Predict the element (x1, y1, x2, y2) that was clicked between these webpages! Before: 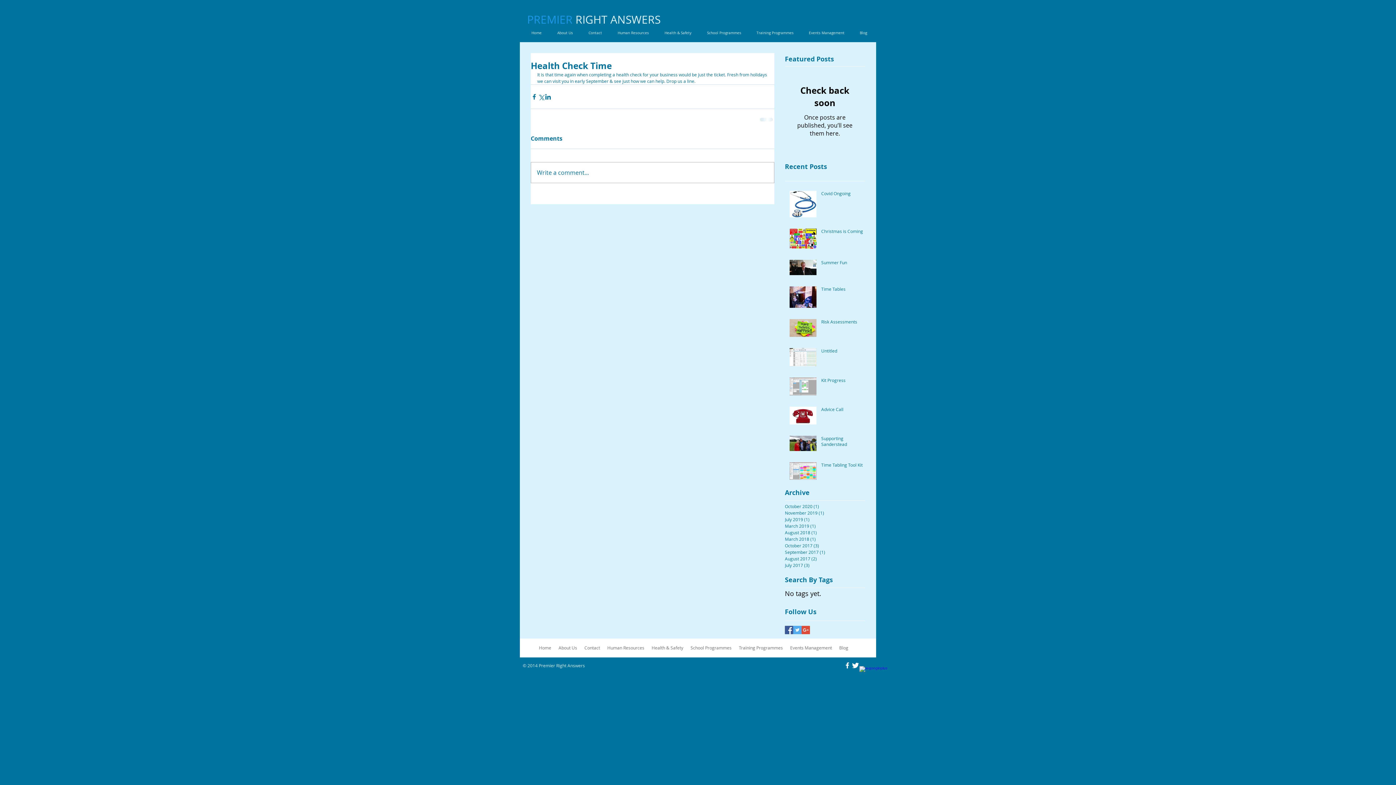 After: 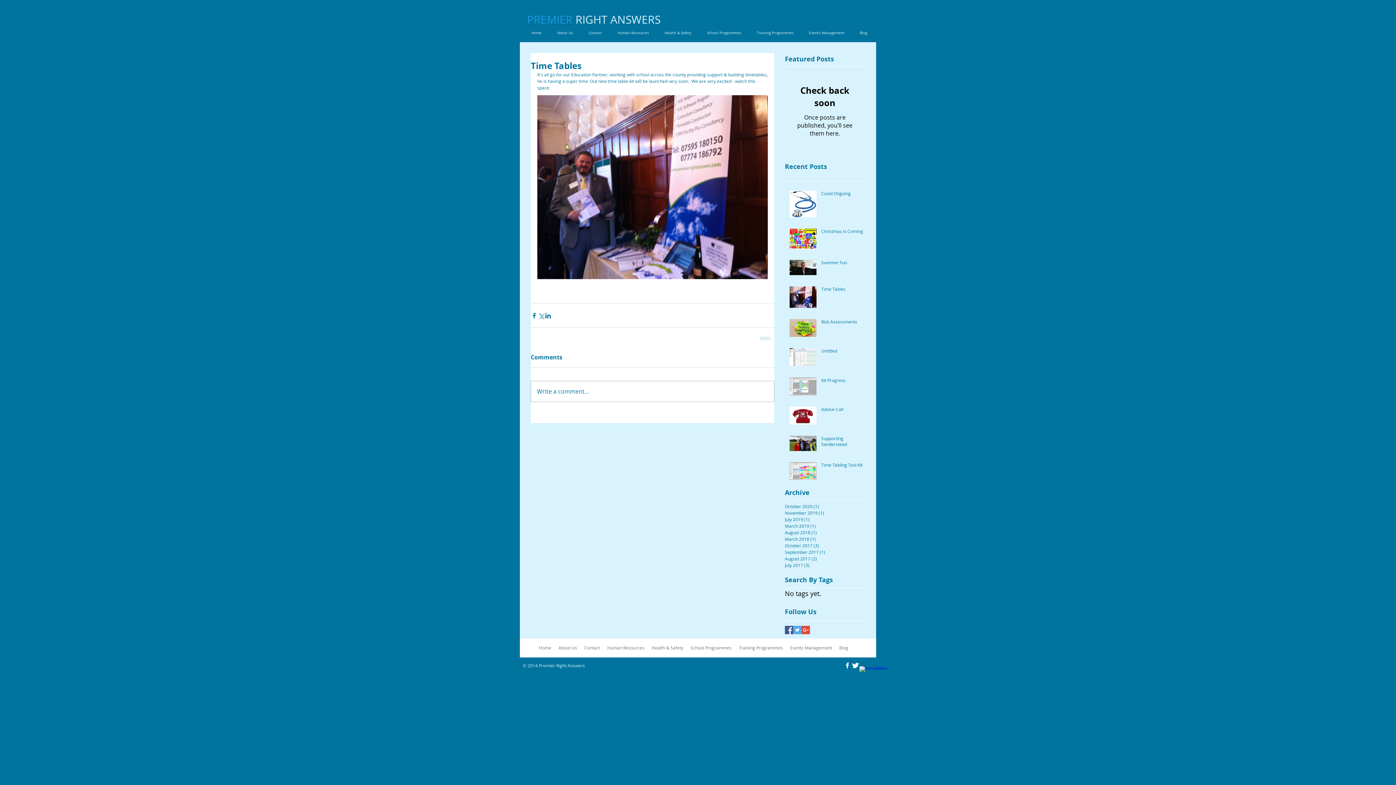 Action: label: Time Tables bbox: (821, 286, 869, 294)